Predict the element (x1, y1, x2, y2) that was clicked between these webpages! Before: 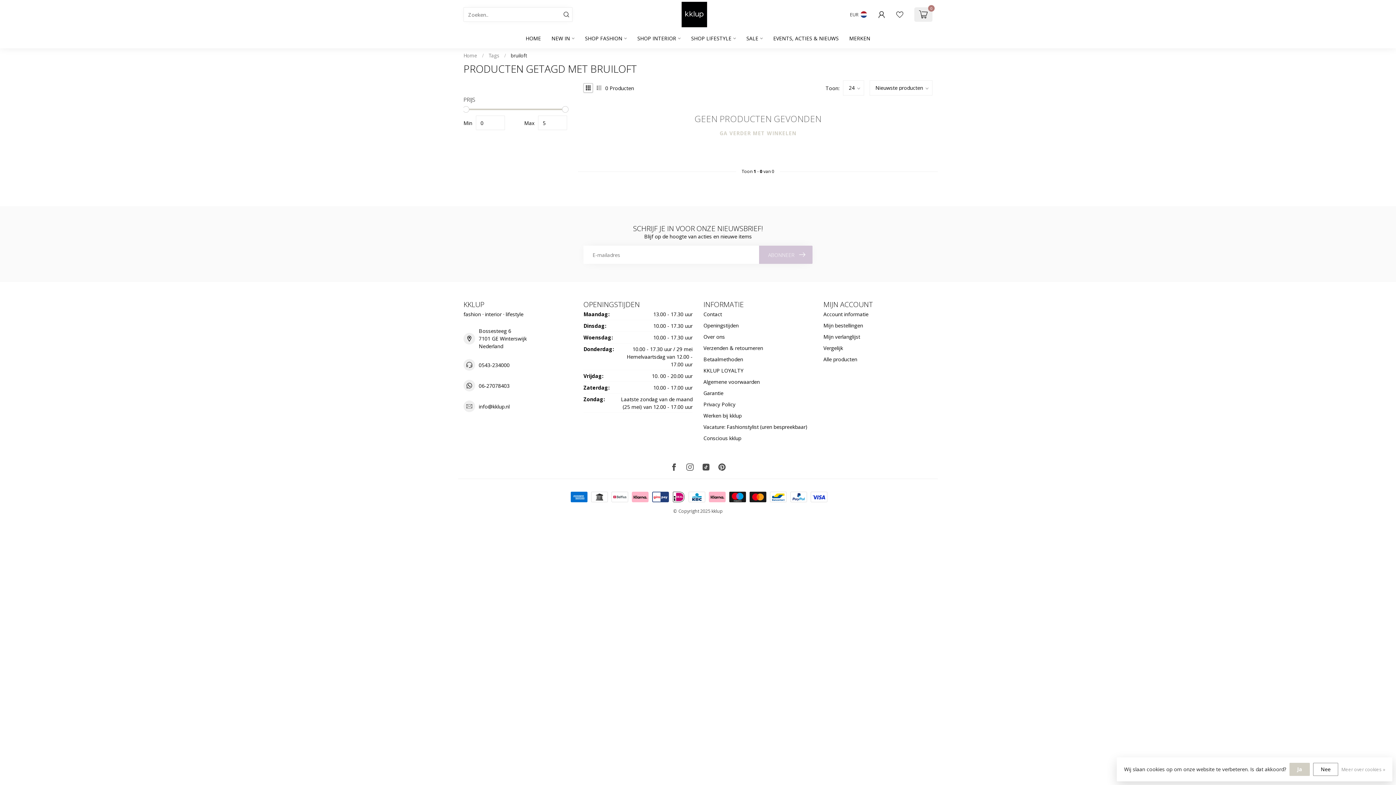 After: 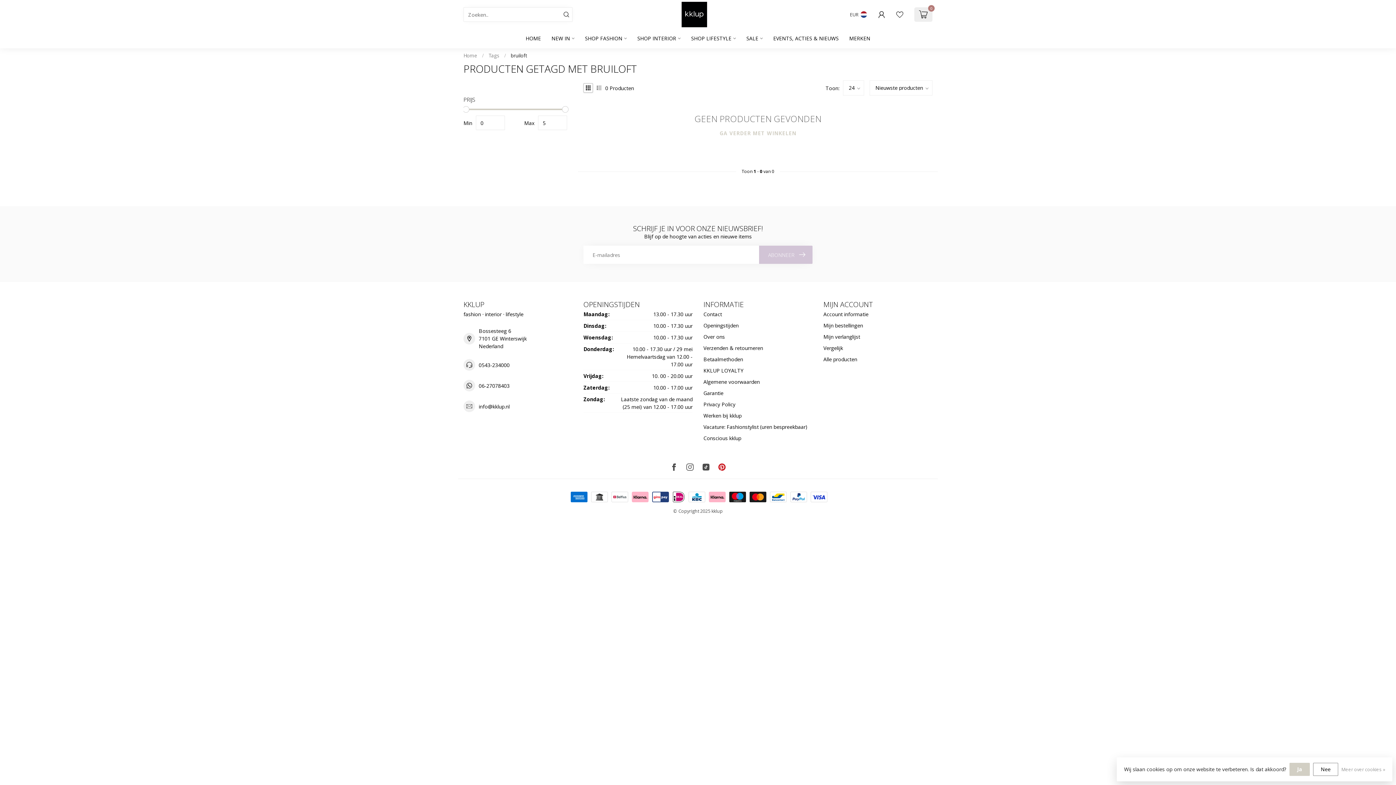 Action: bbox: (718, 462, 725, 472)